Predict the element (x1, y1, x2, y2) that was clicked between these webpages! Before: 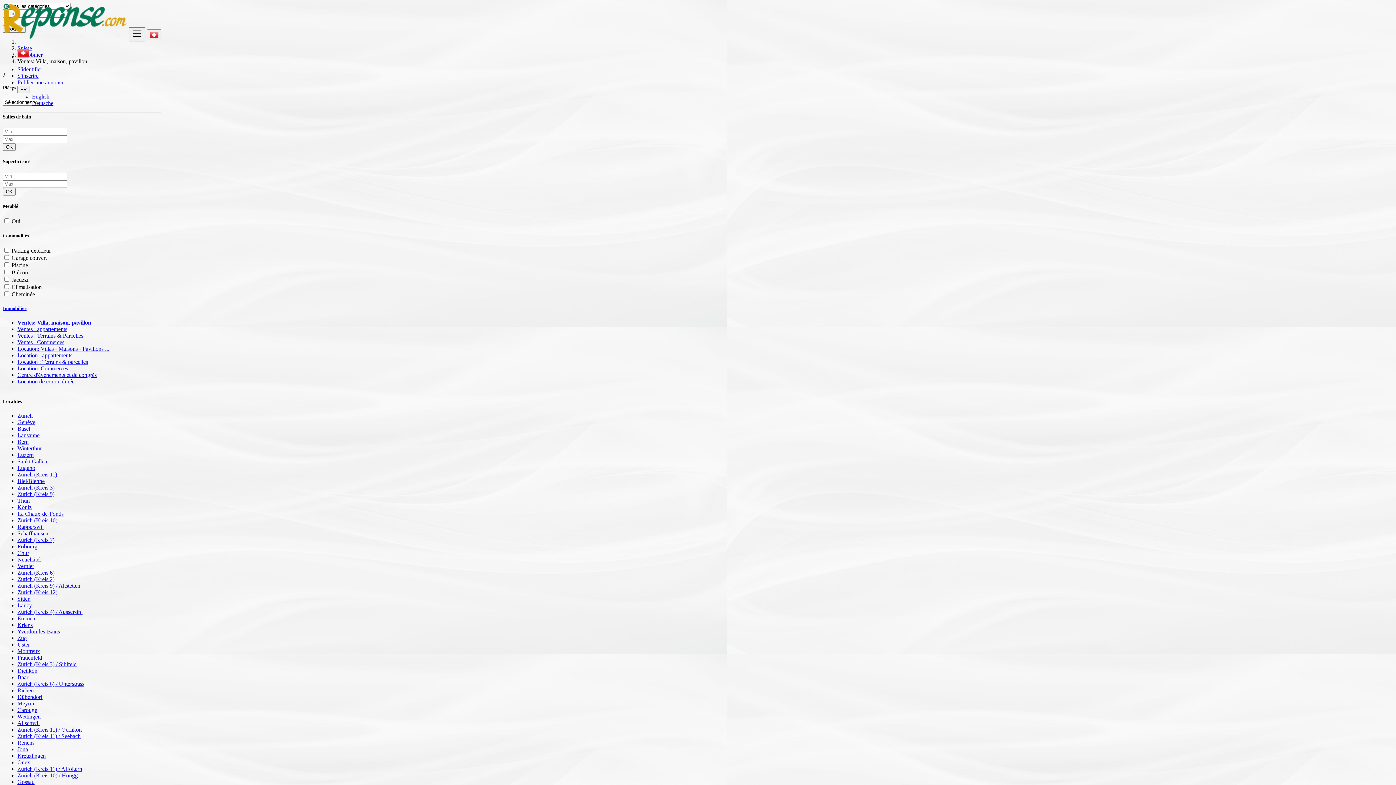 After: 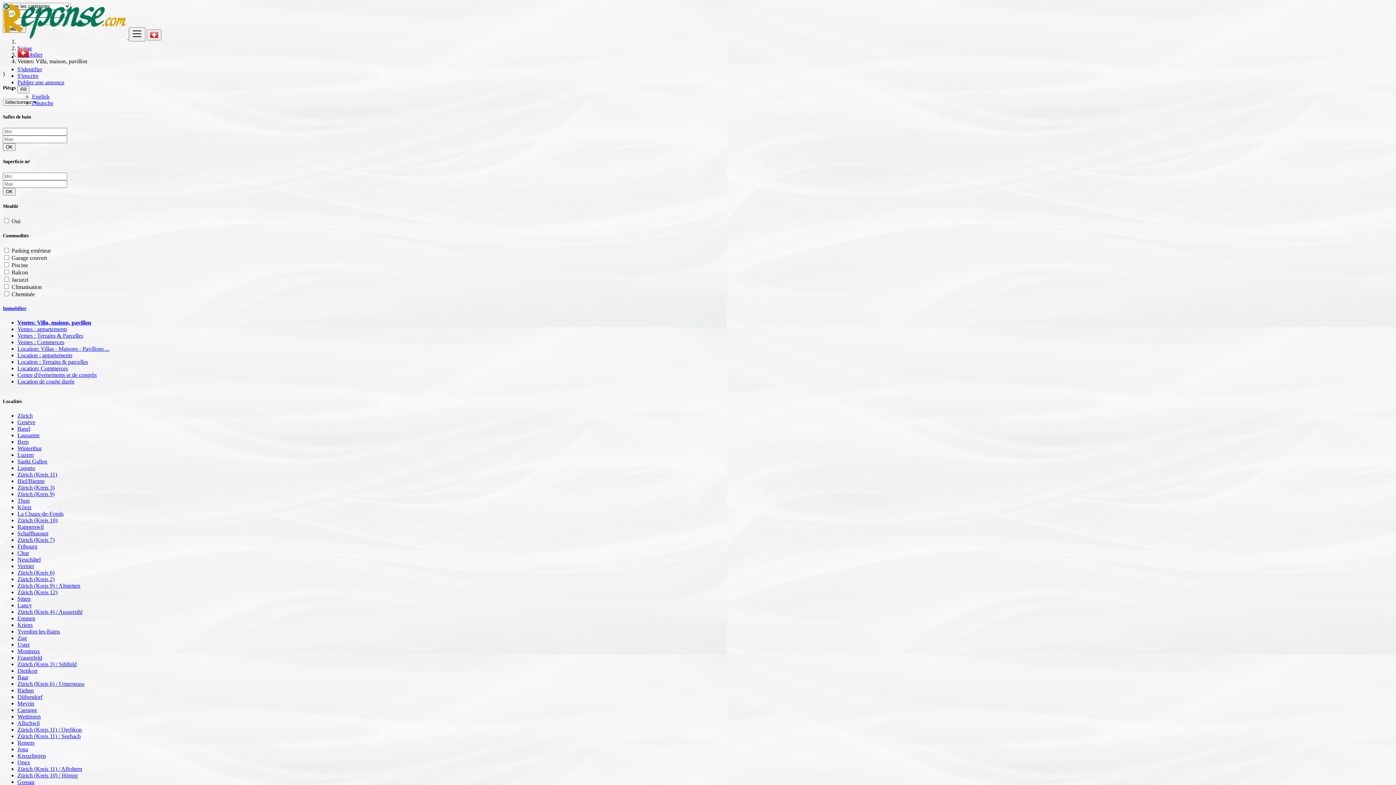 Action: bbox: (2, 188, 15, 195) label: OK